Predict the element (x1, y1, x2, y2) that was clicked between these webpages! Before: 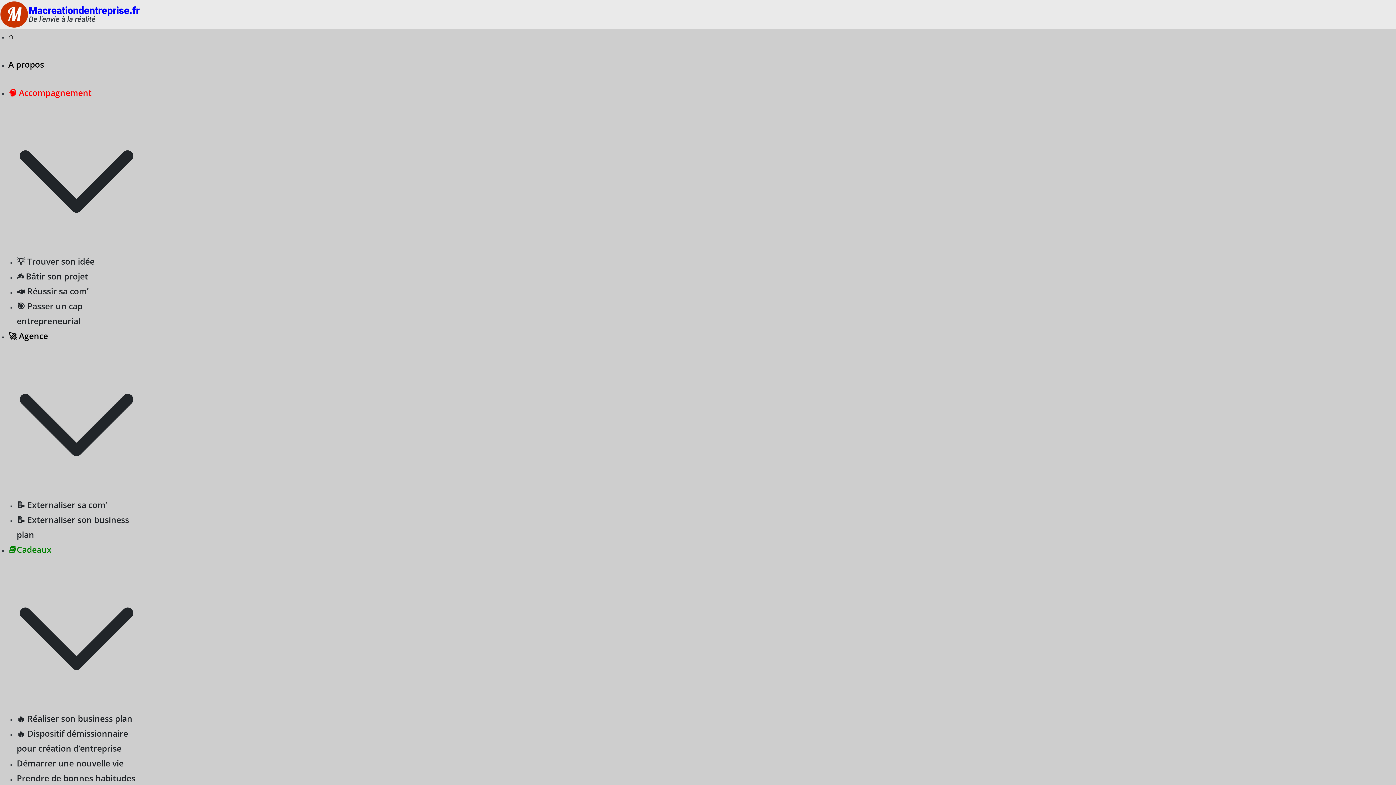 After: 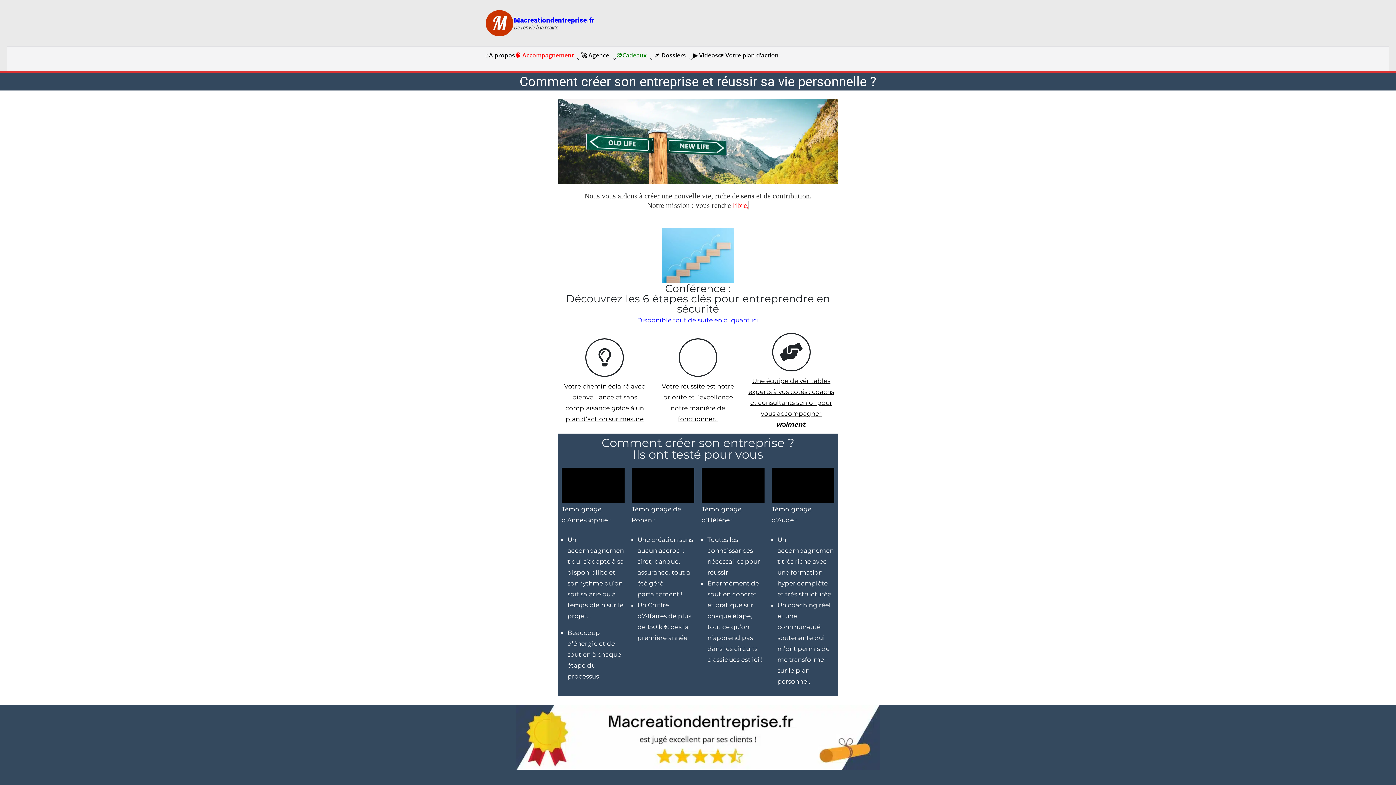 Action: bbox: (0, 0, 28, 28)